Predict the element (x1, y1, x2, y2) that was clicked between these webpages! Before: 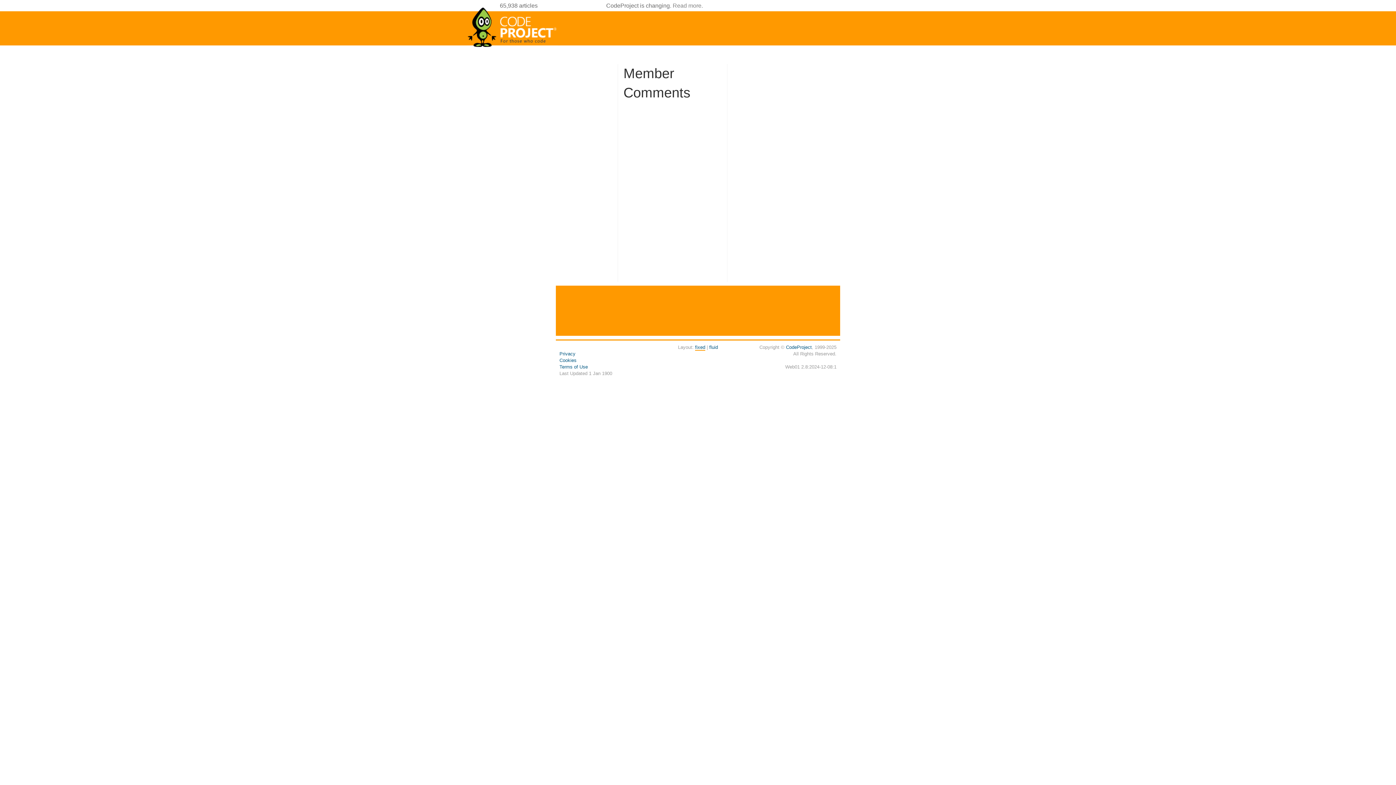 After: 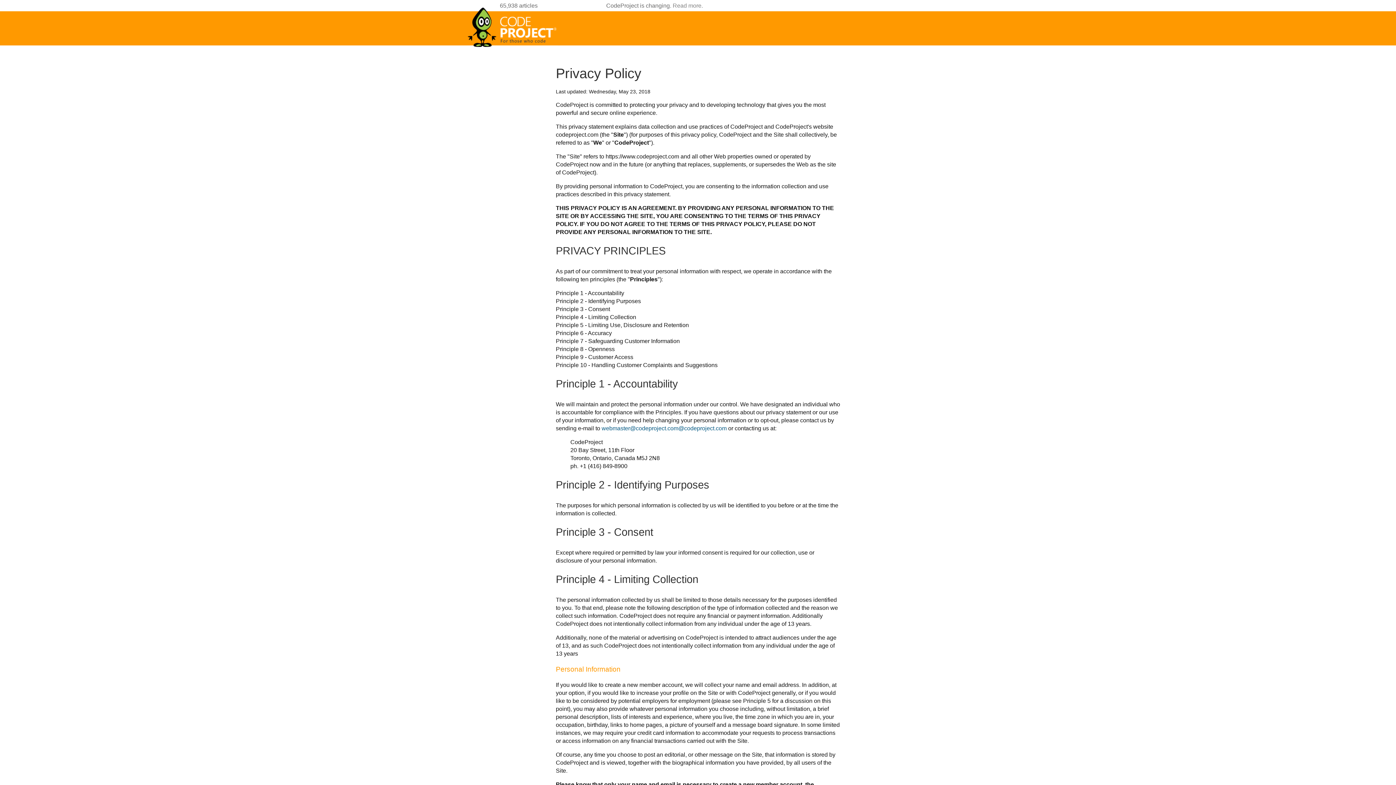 Action: bbox: (559, 351, 575, 356) label: Privacy